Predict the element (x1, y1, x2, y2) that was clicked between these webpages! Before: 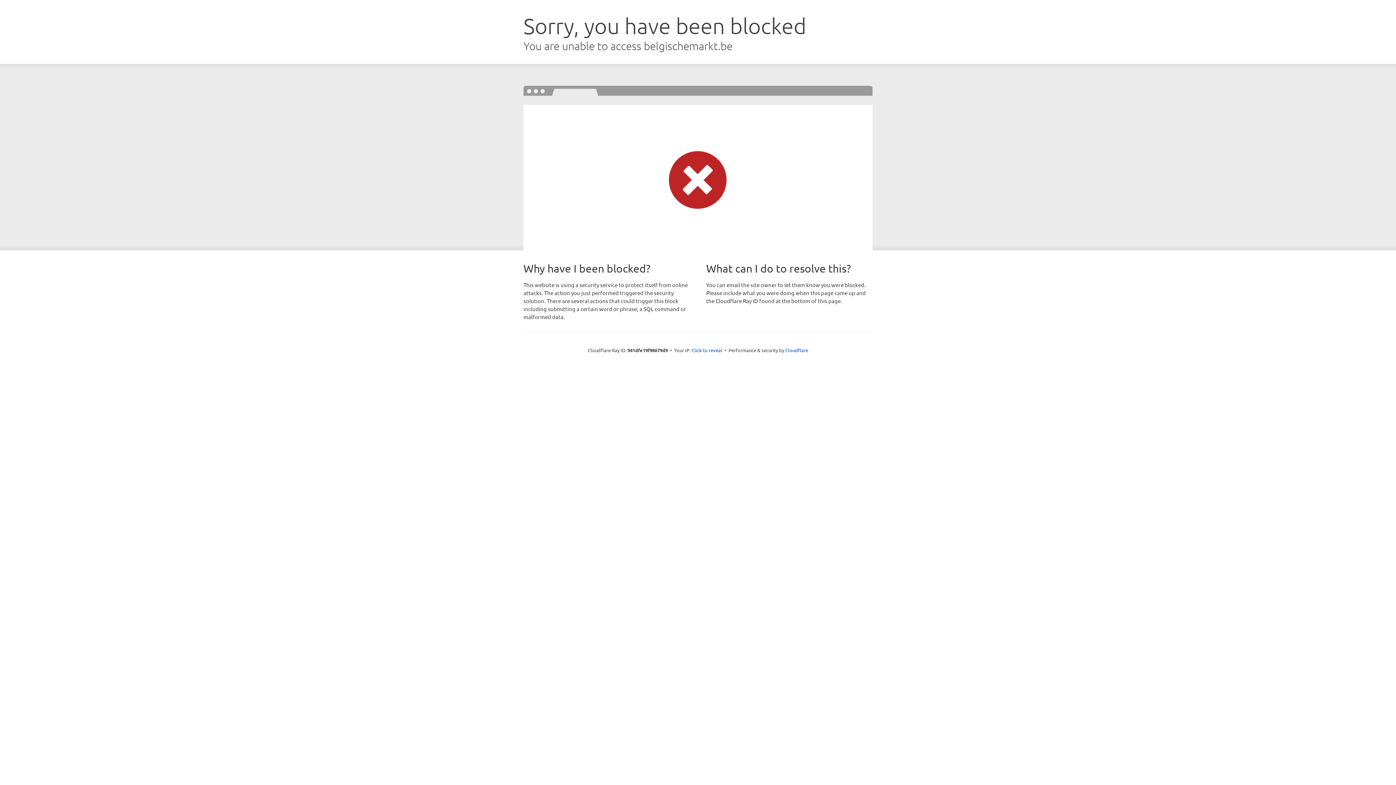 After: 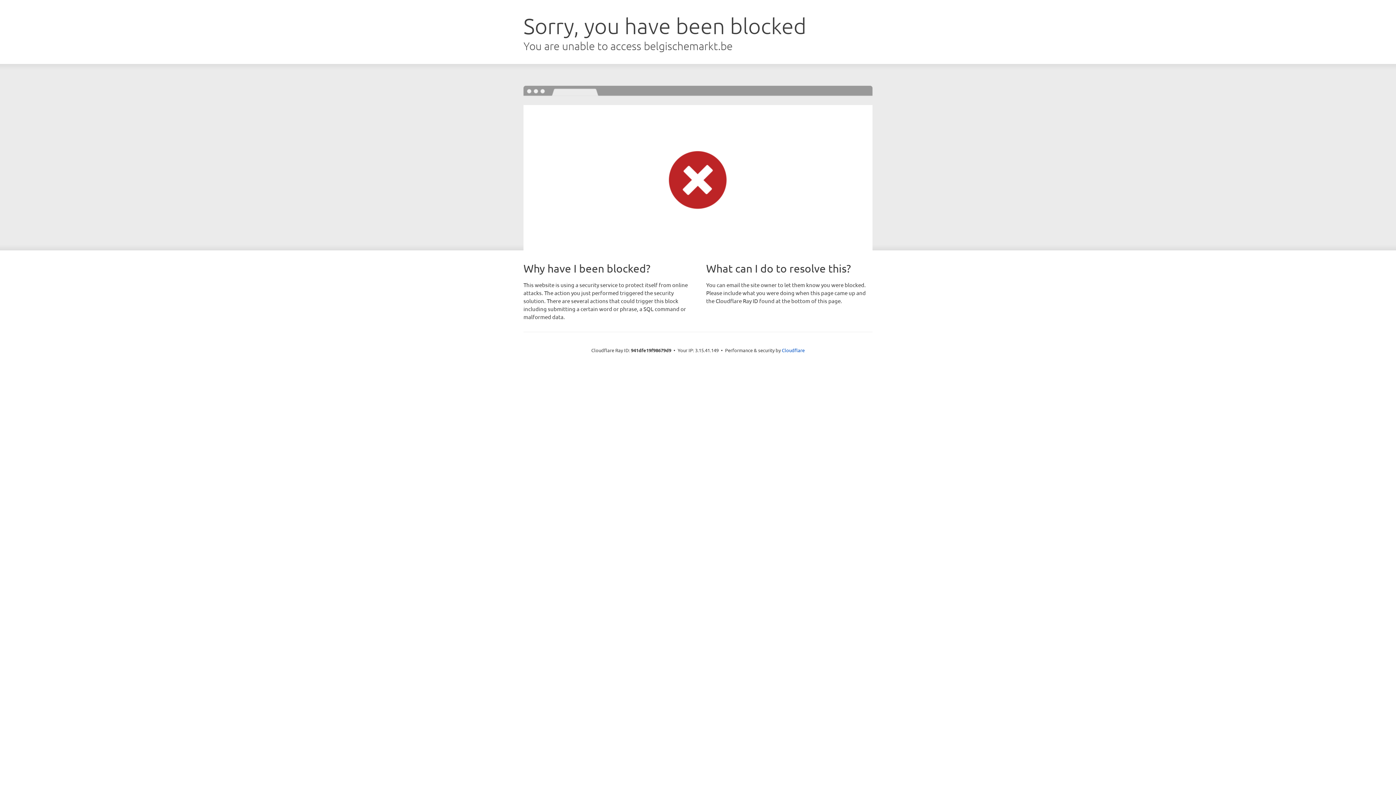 Action: label: Click to reveal bbox: (691, 346, 722, 353)